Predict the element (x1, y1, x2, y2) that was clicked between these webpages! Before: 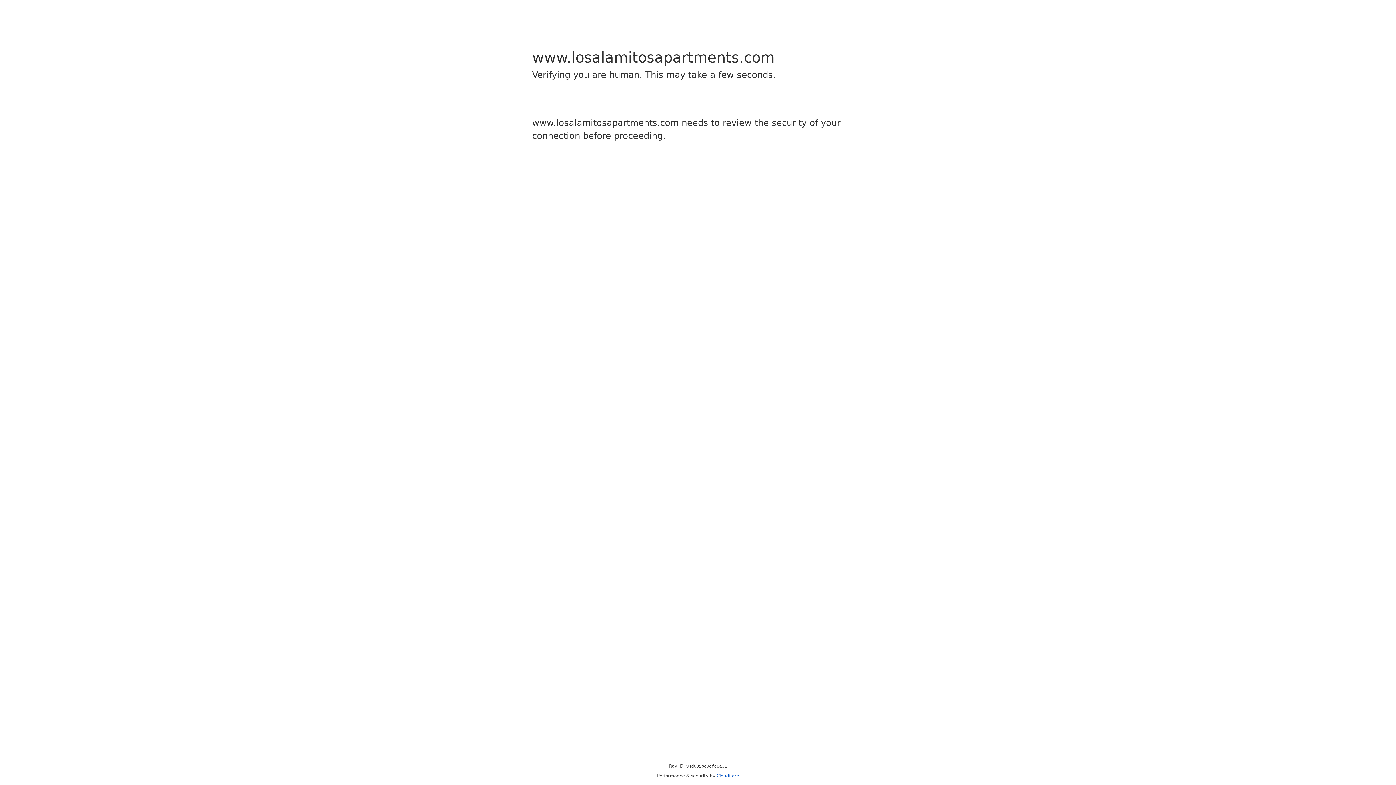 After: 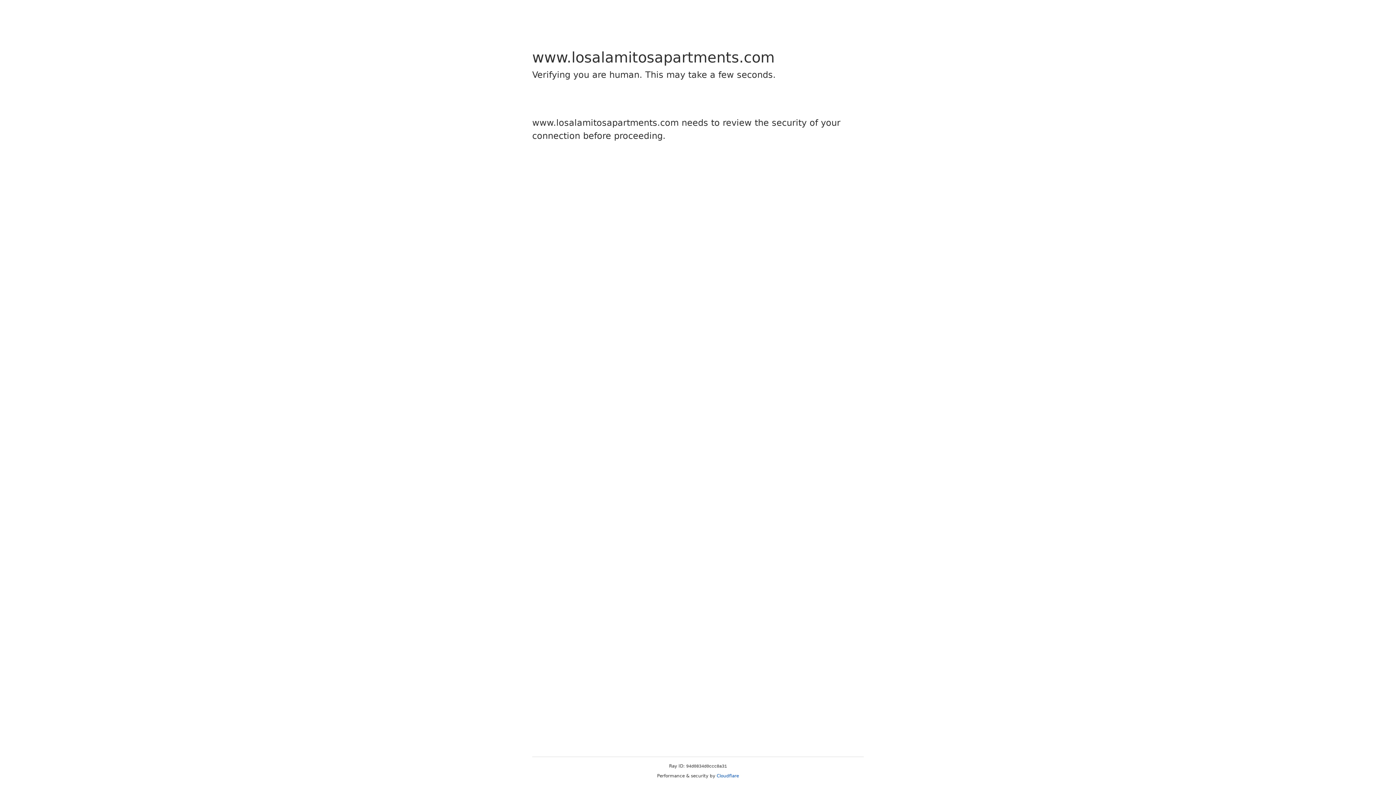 Action: label: Cloudflare bbox: (716, 773, 739, 778)